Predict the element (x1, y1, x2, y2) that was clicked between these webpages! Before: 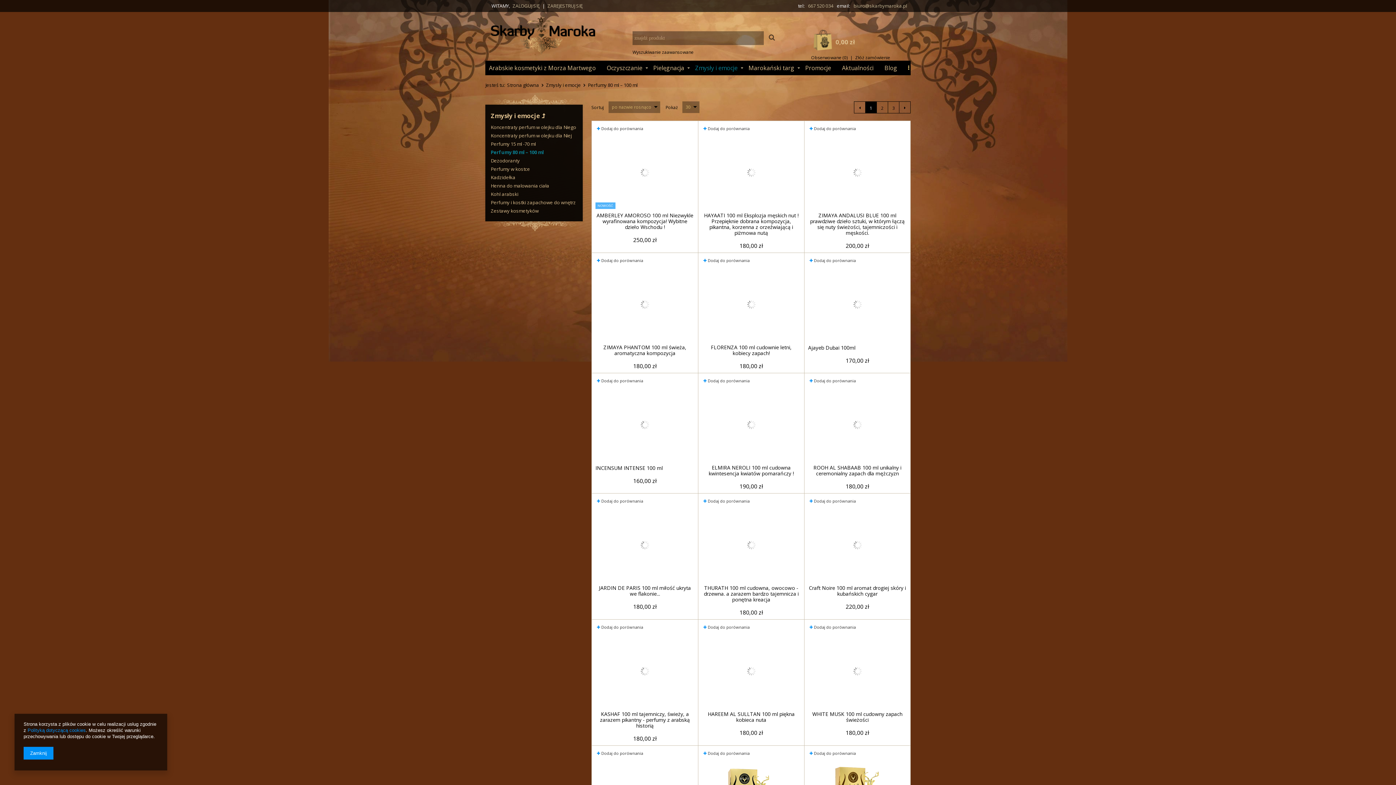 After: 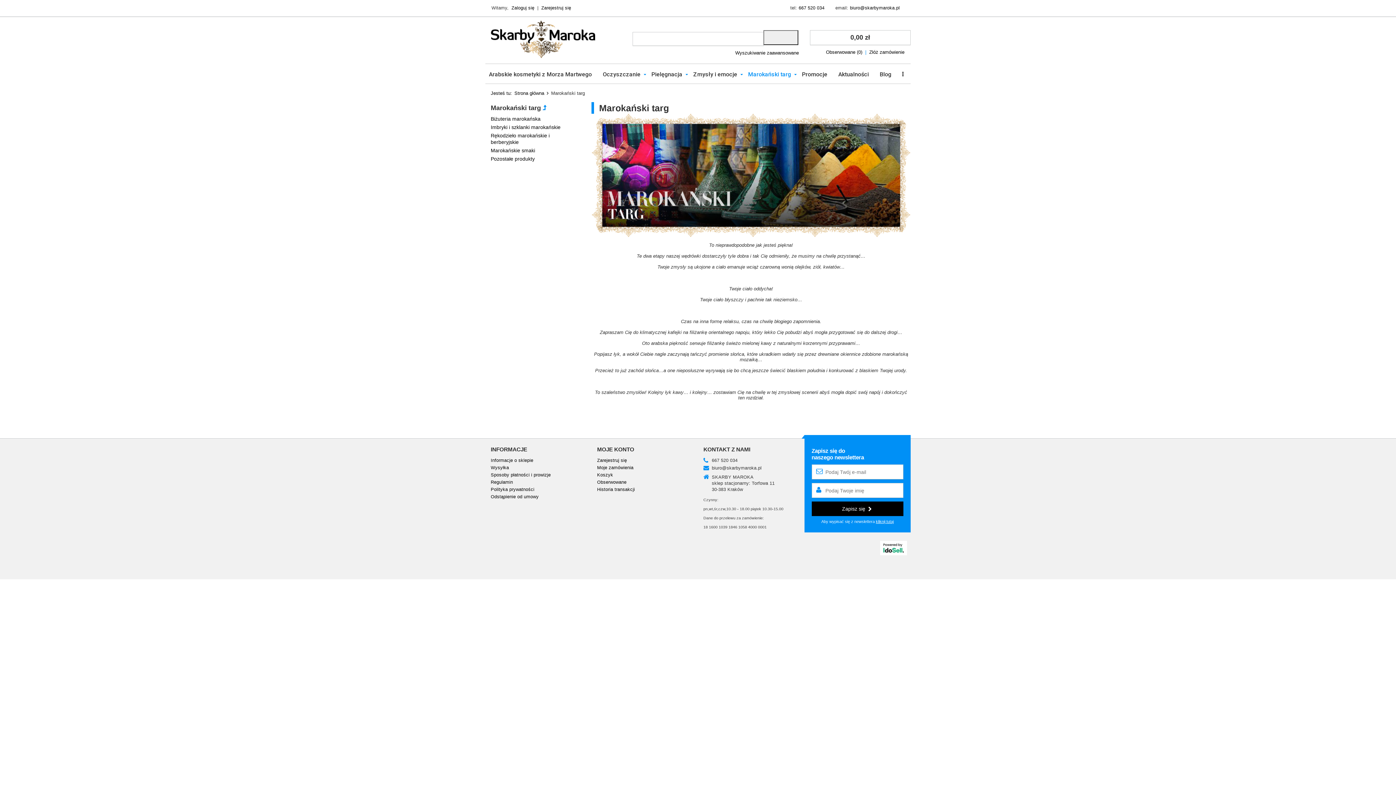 Action: bbox: (745, 61, 801, 74) label: Marokański targ